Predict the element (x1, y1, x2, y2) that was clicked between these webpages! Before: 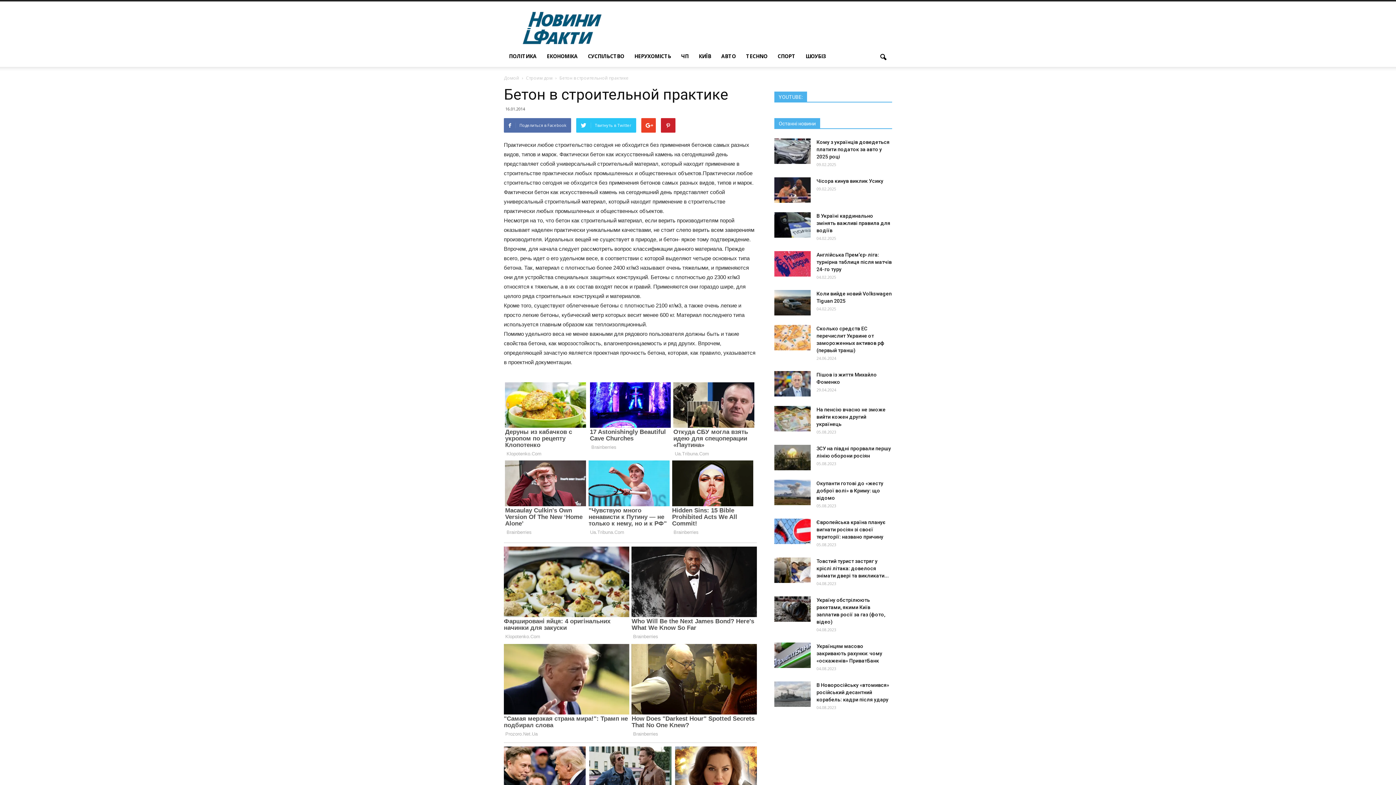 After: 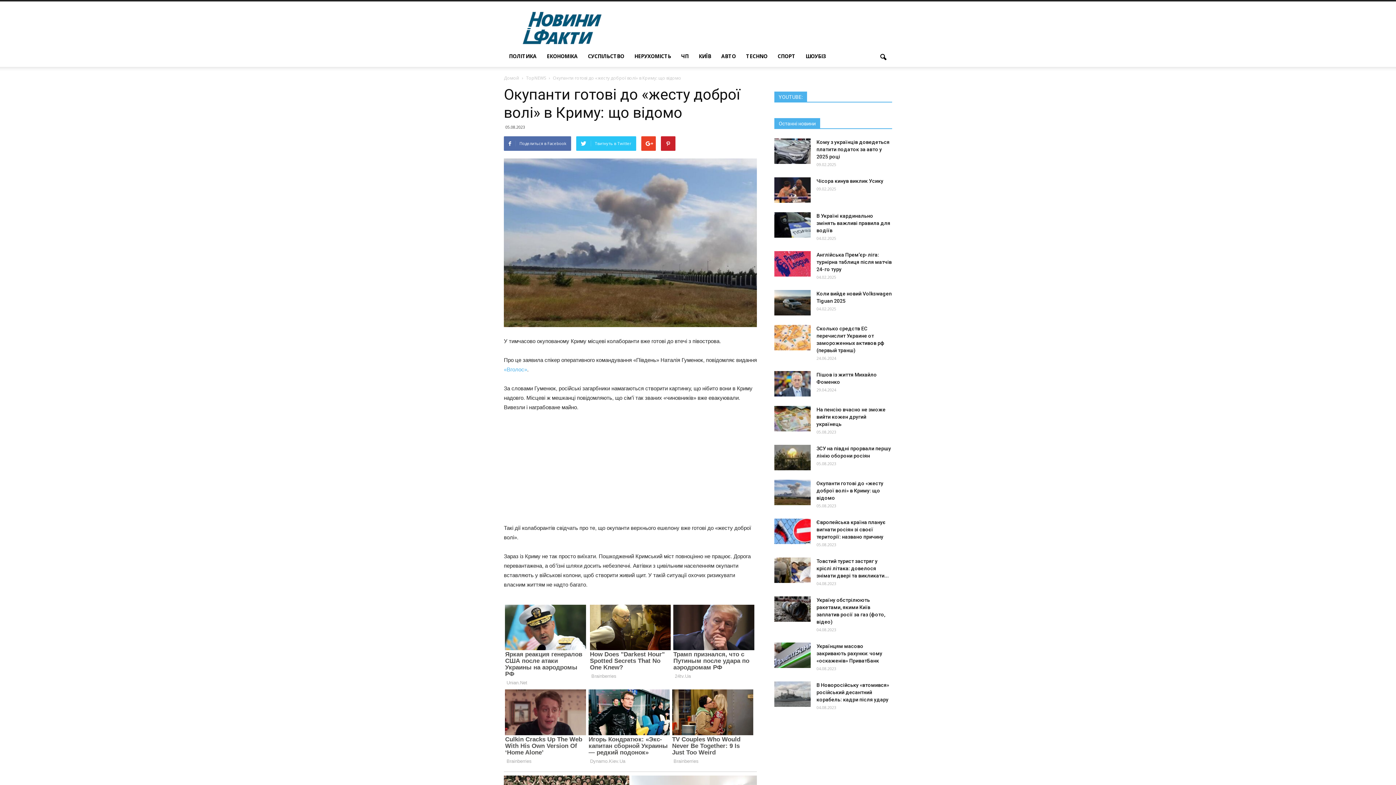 Action: bbox: (774, 480, 810, 505)